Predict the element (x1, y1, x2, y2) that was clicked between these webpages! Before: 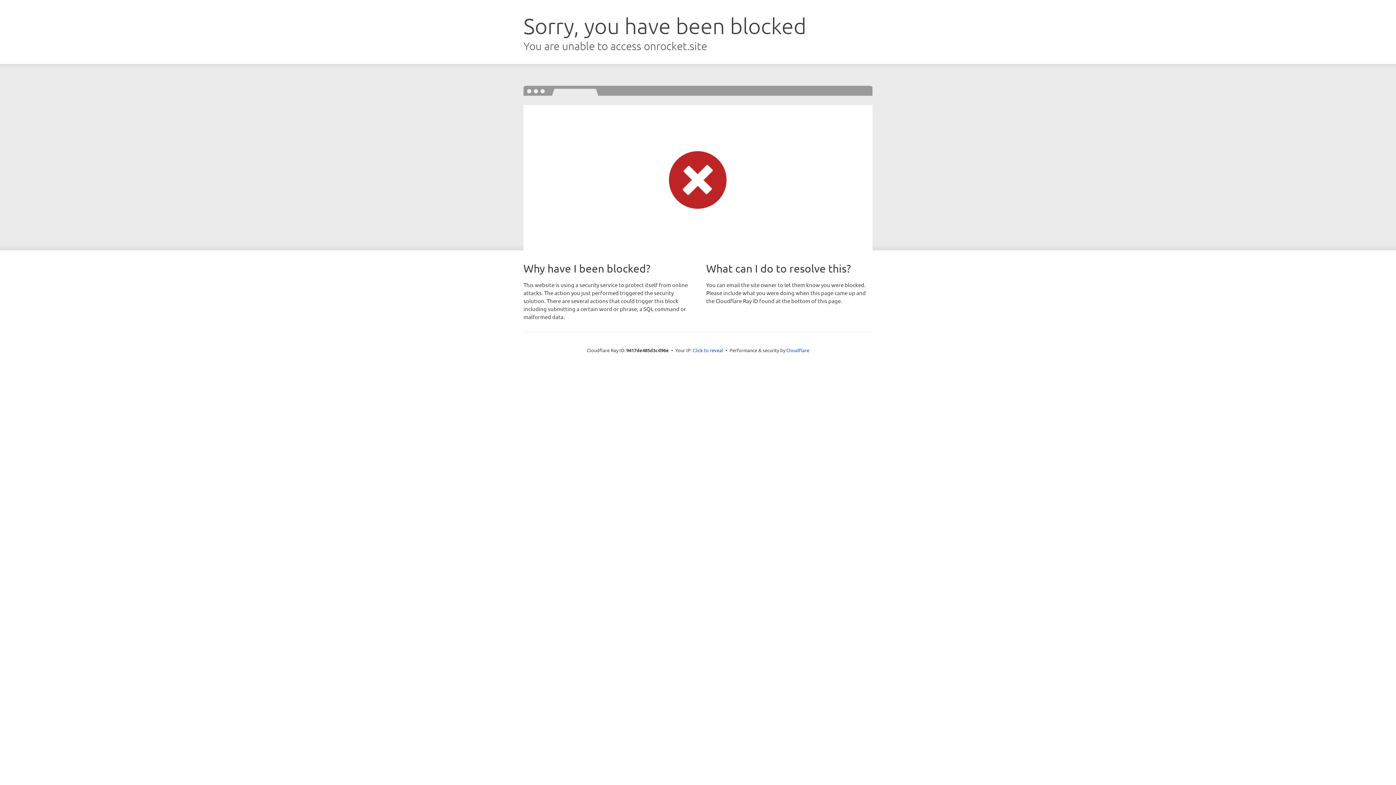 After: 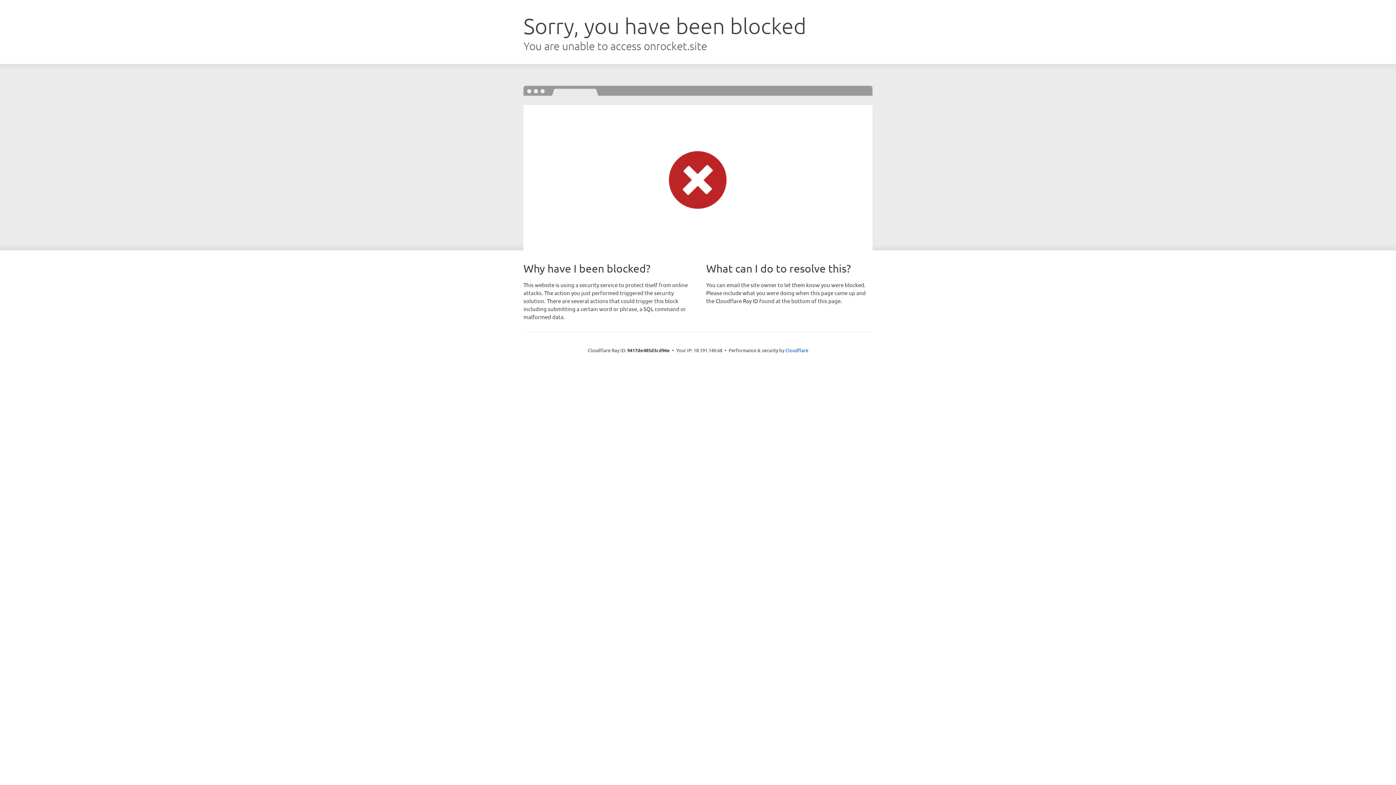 Action: bbox: (692, 346, 723, 353) label: Click to reveal